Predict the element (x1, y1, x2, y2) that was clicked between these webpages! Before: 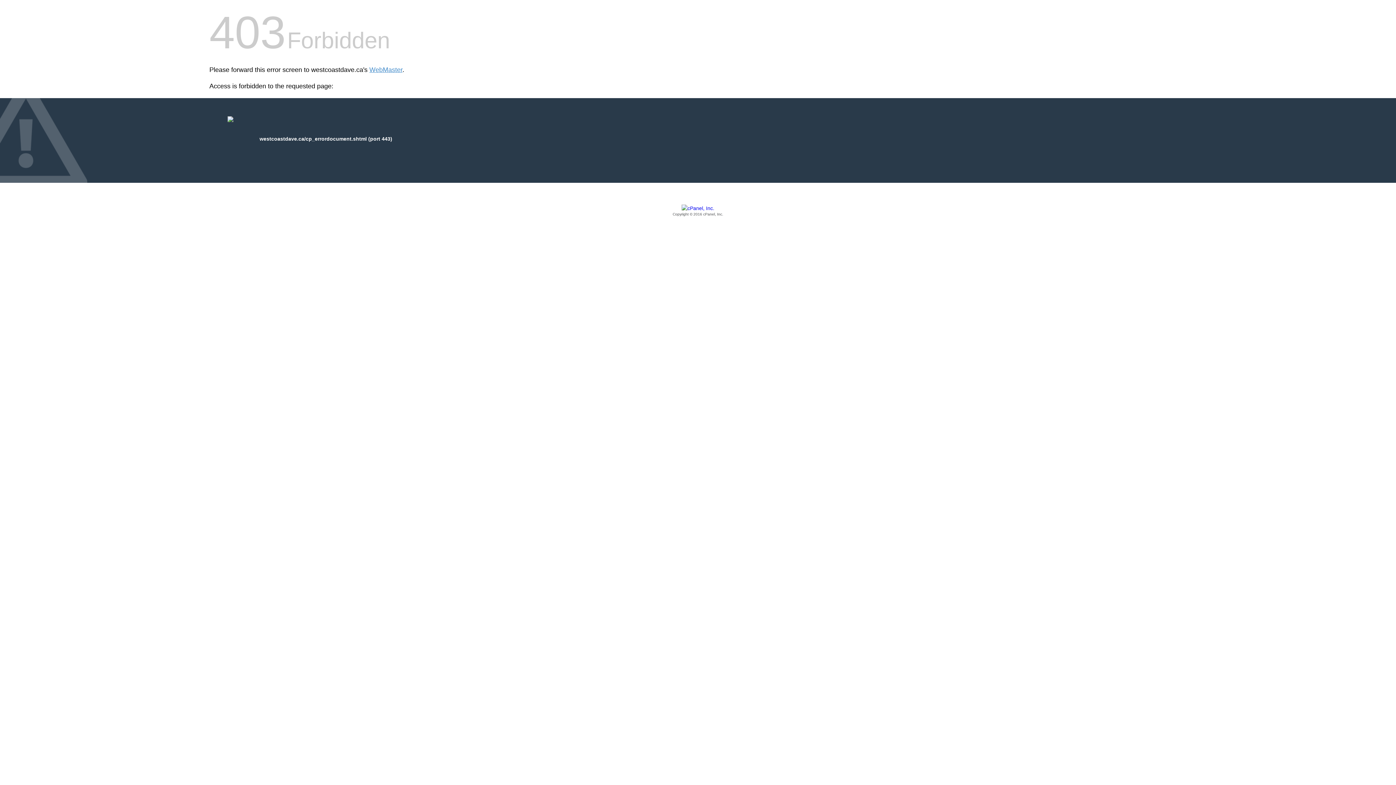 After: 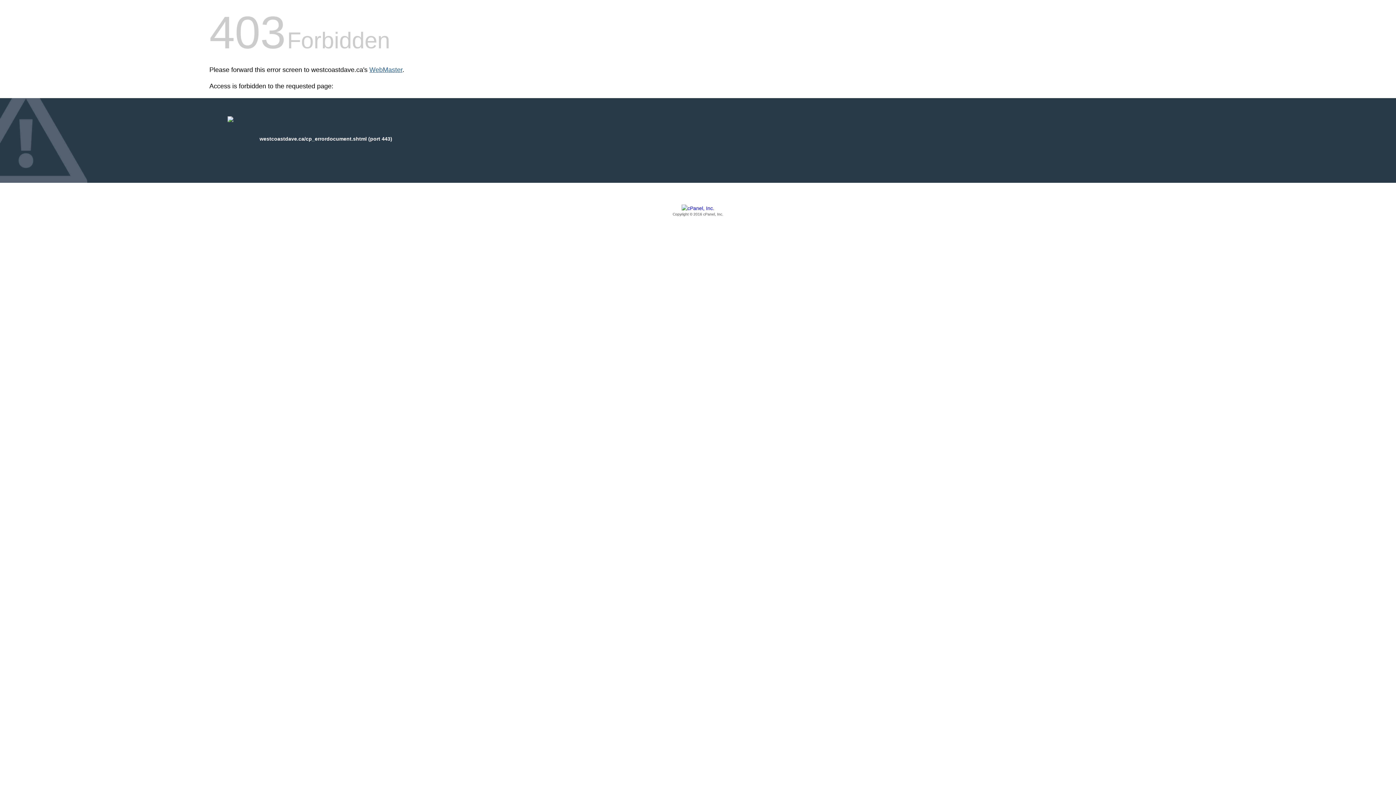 Action: bbox: (369, 66, 402, 73) label: WebMaster